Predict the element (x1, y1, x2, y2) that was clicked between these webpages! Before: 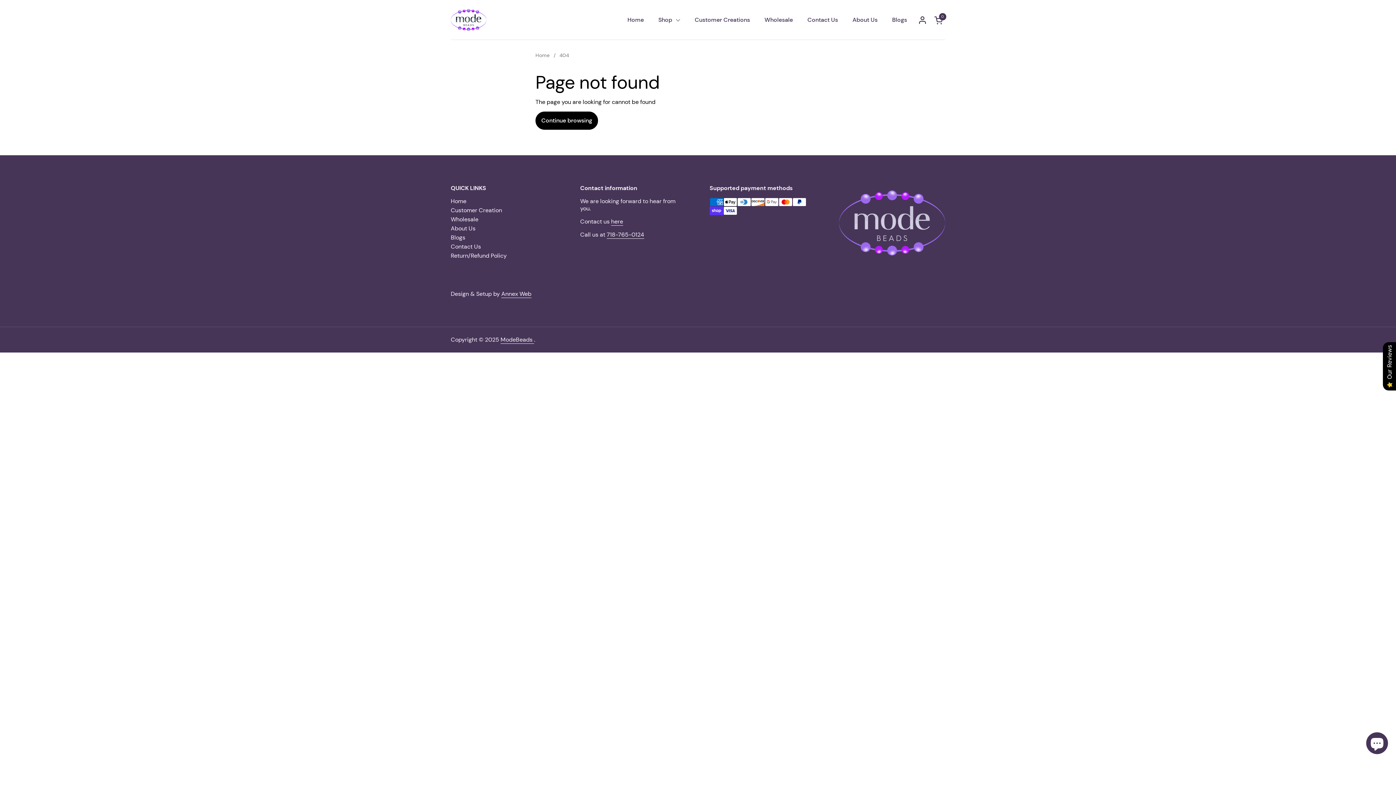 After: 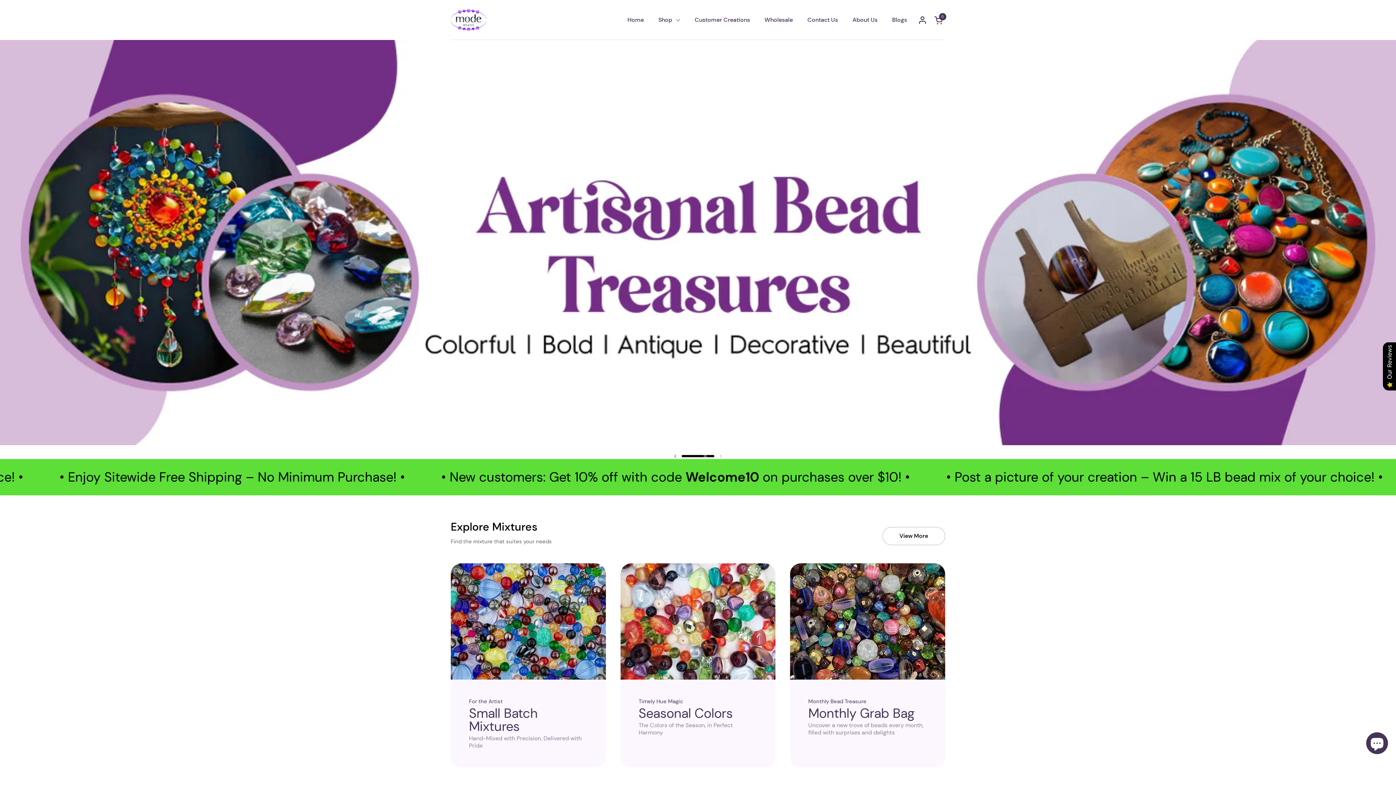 Action: bbox: (500, 336, 534, 344) label: ModeBeads 